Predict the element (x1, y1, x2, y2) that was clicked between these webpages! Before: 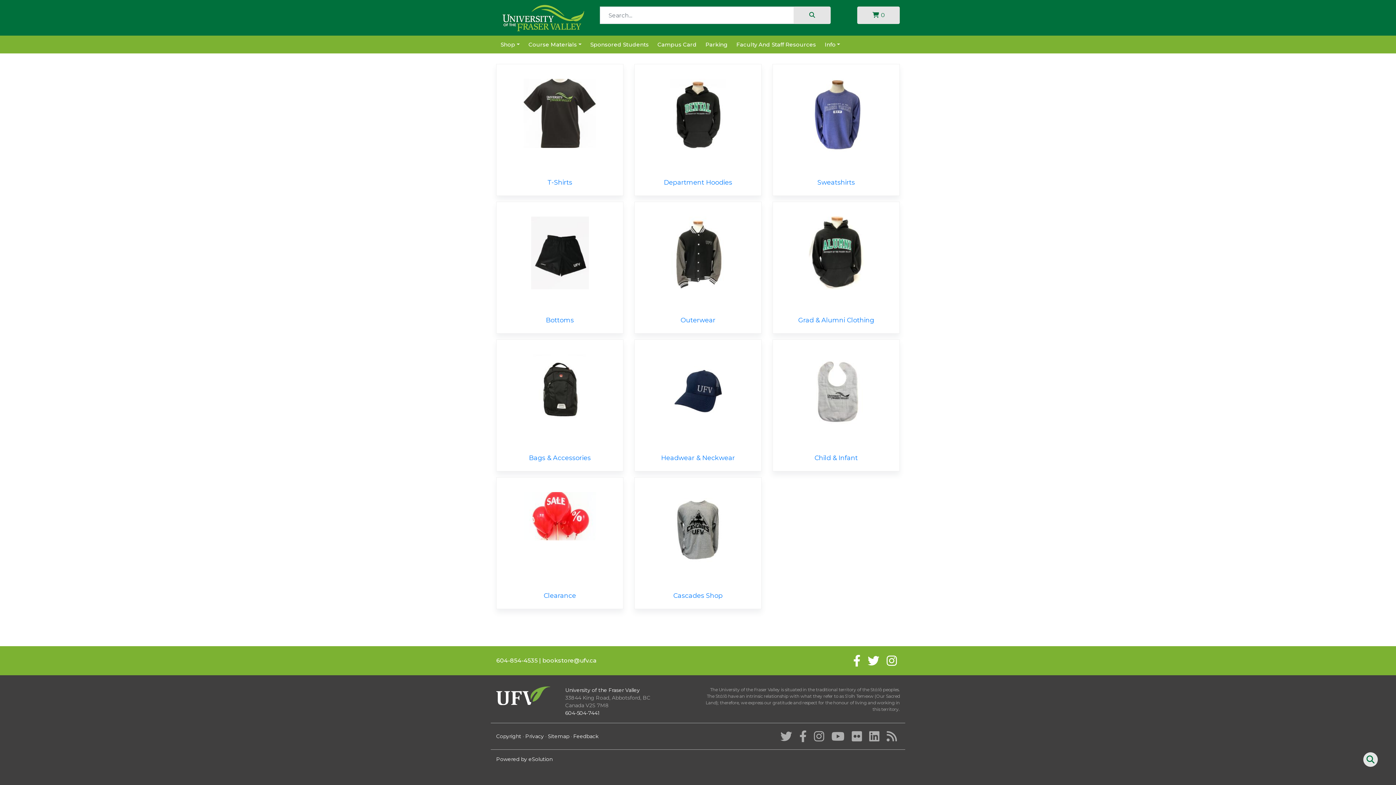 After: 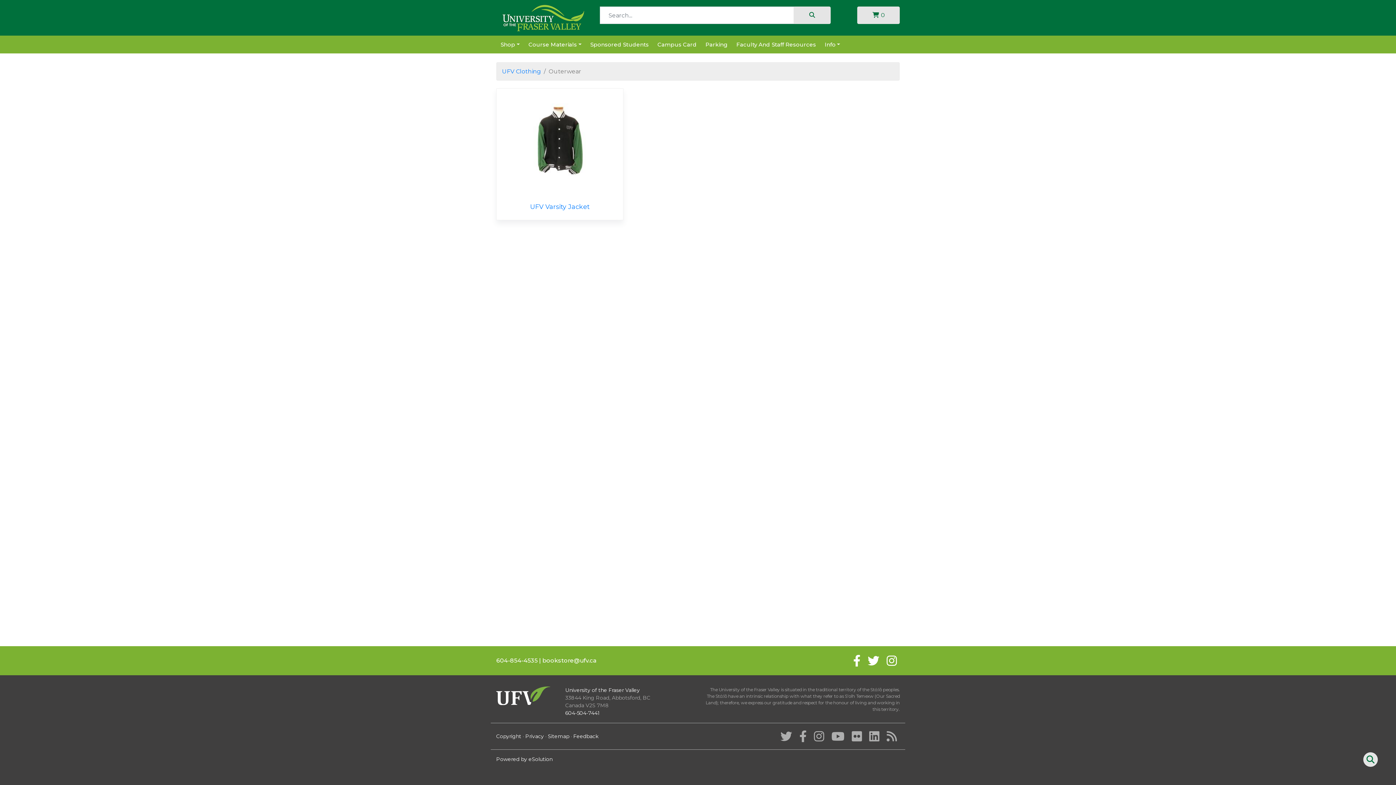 Action: label: Outerwear bbox: (680, 316, 715, 323)